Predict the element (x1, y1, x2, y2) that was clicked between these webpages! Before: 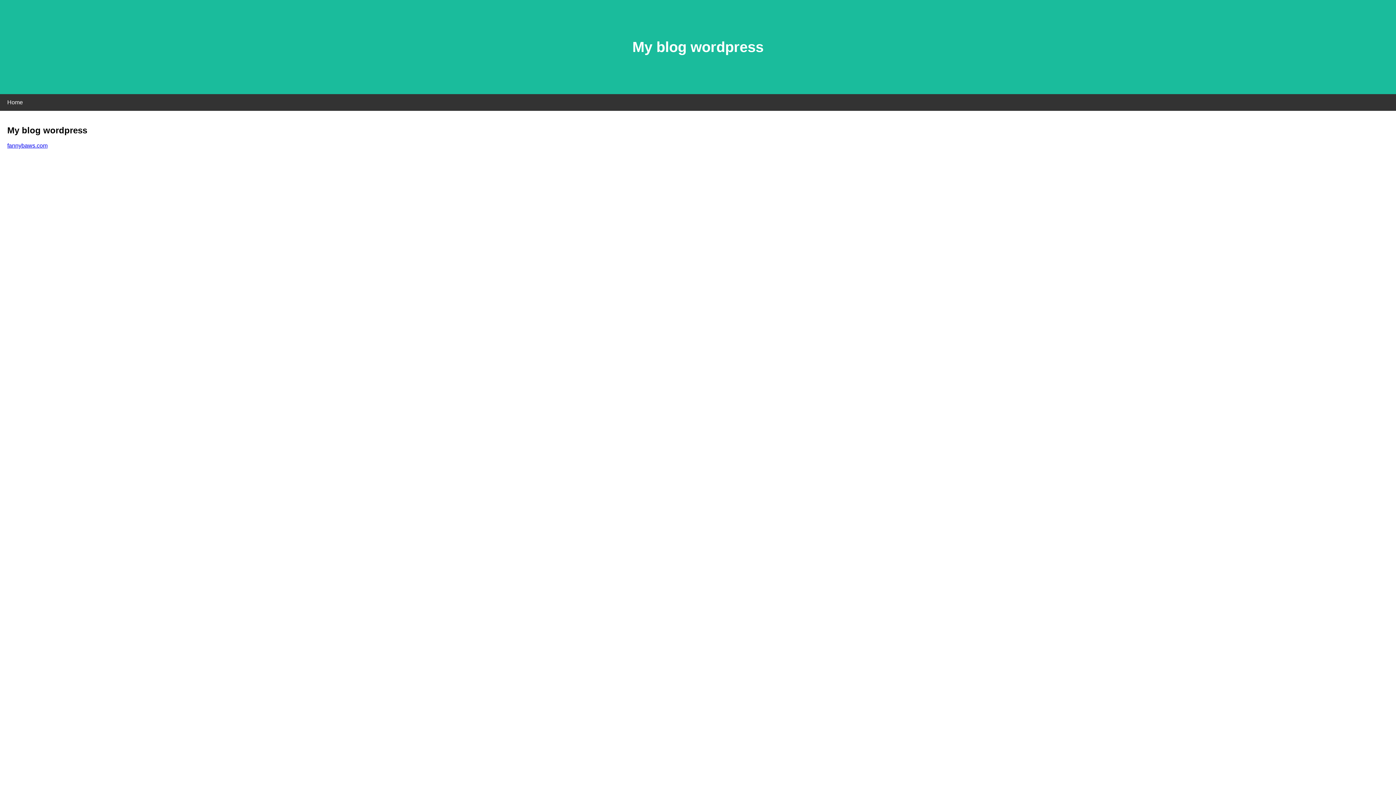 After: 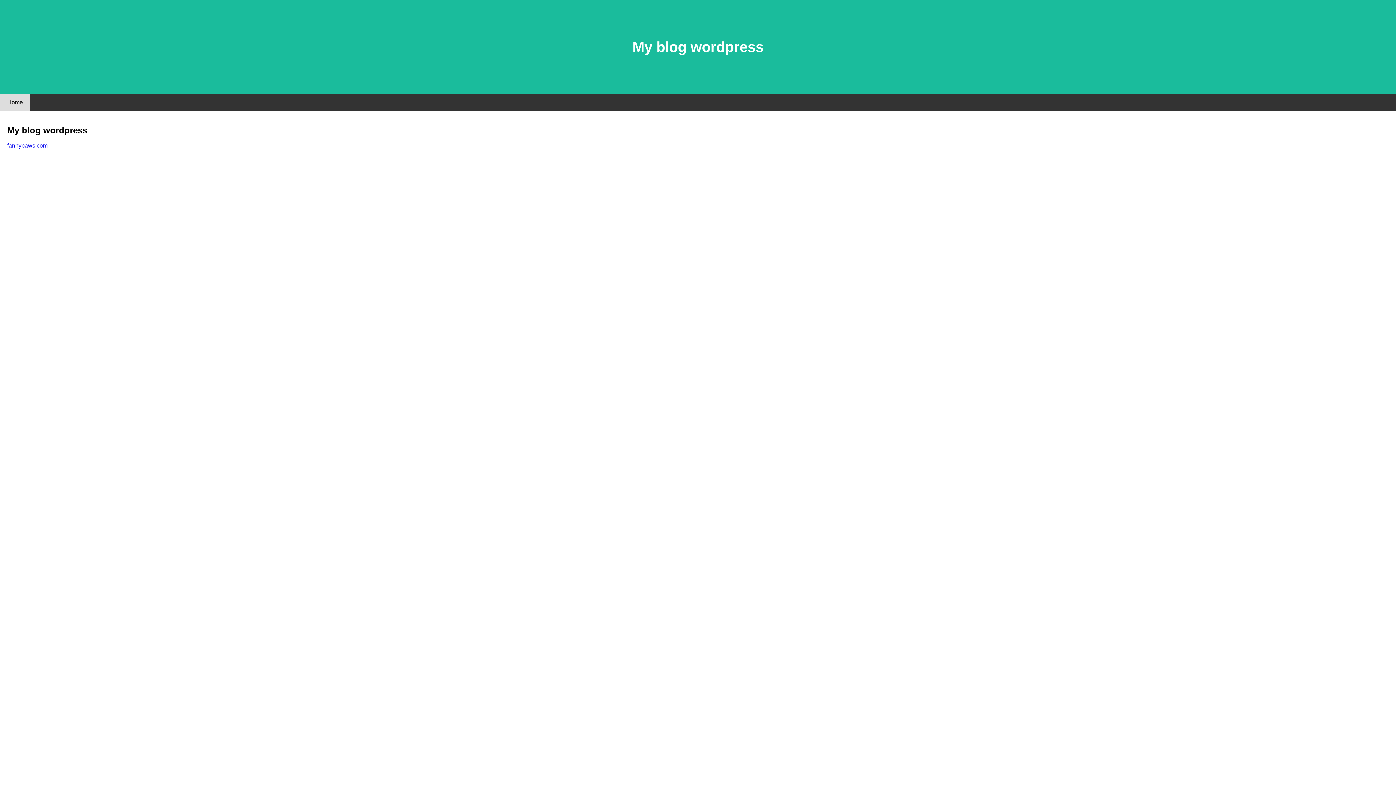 Action: label: Home bbox: (0, 94, 30, 110)